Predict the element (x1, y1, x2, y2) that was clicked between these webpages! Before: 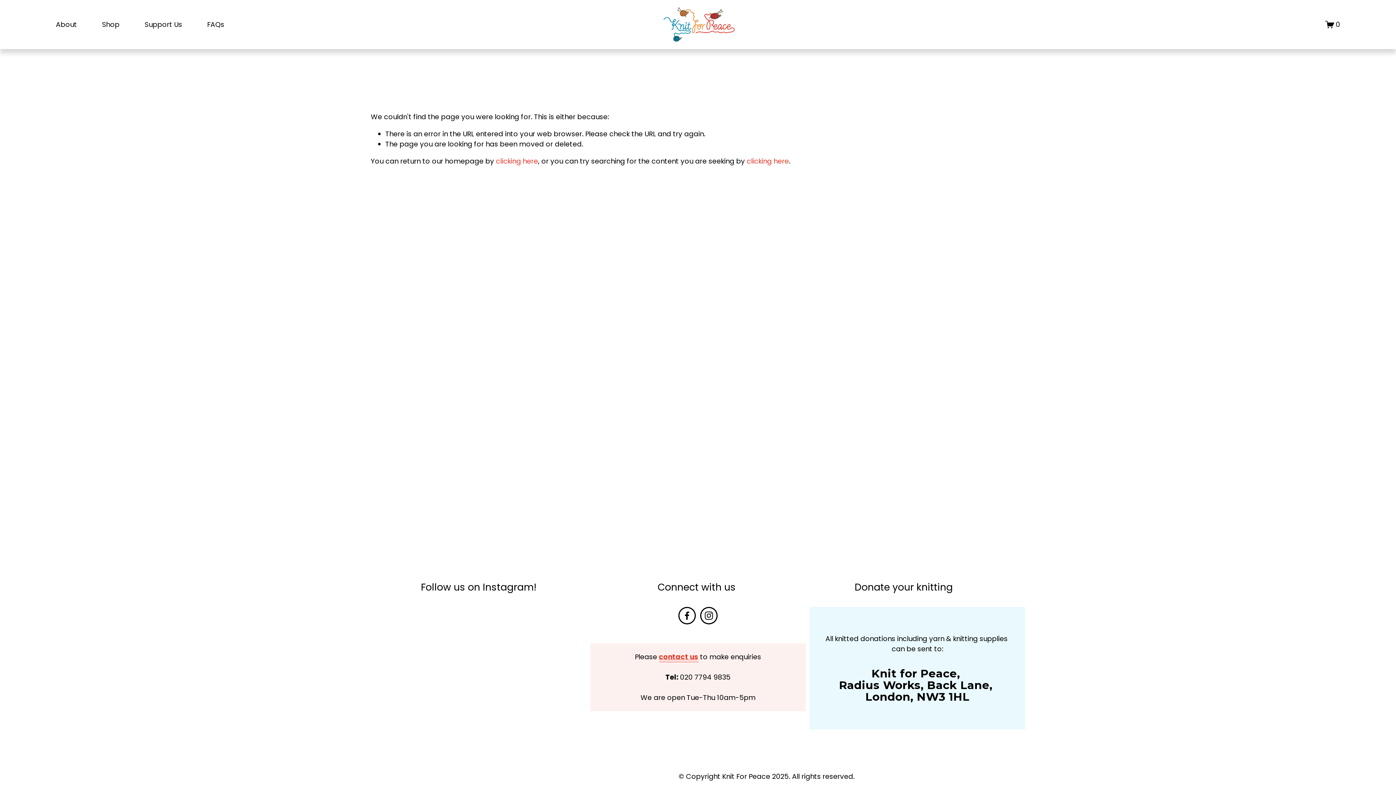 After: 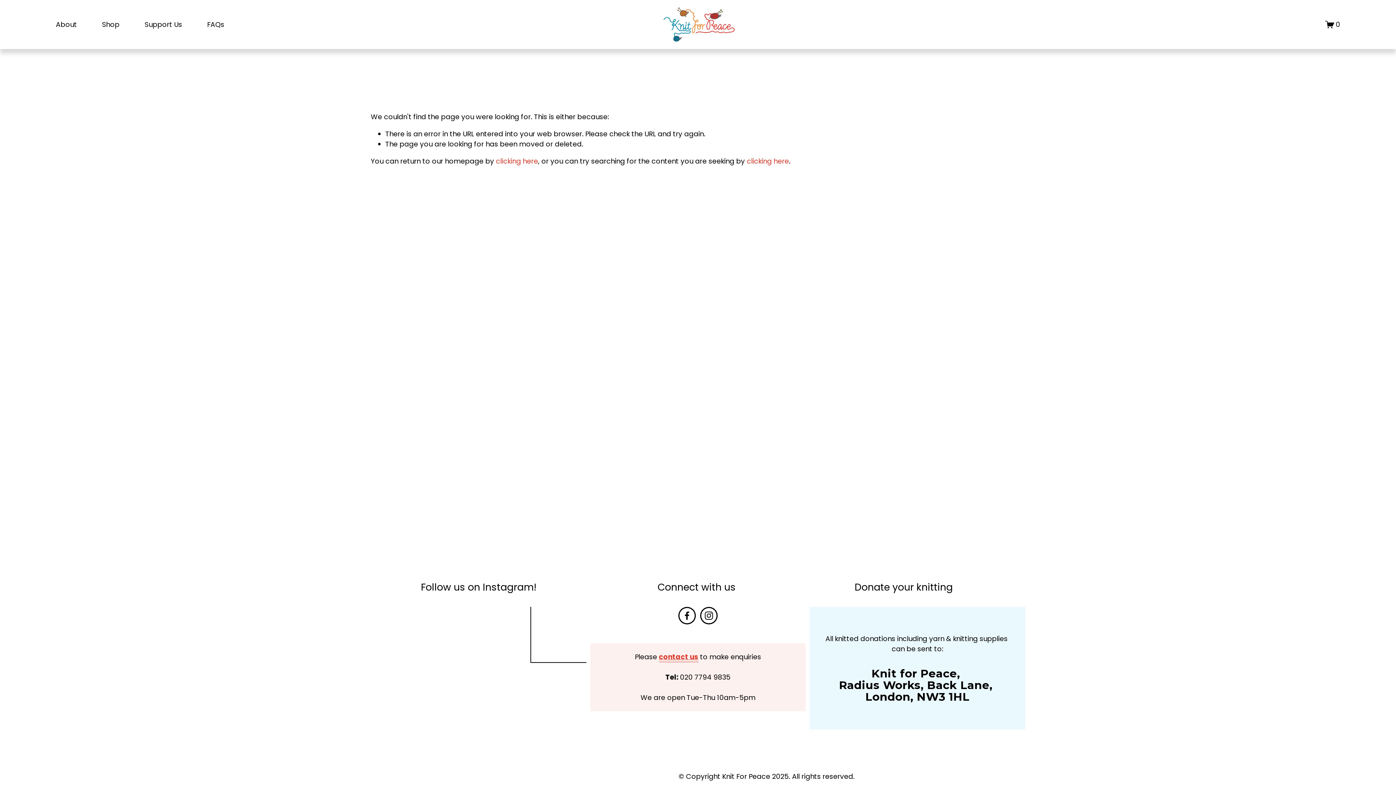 Action: bbox: (532, 607, 586, 661)